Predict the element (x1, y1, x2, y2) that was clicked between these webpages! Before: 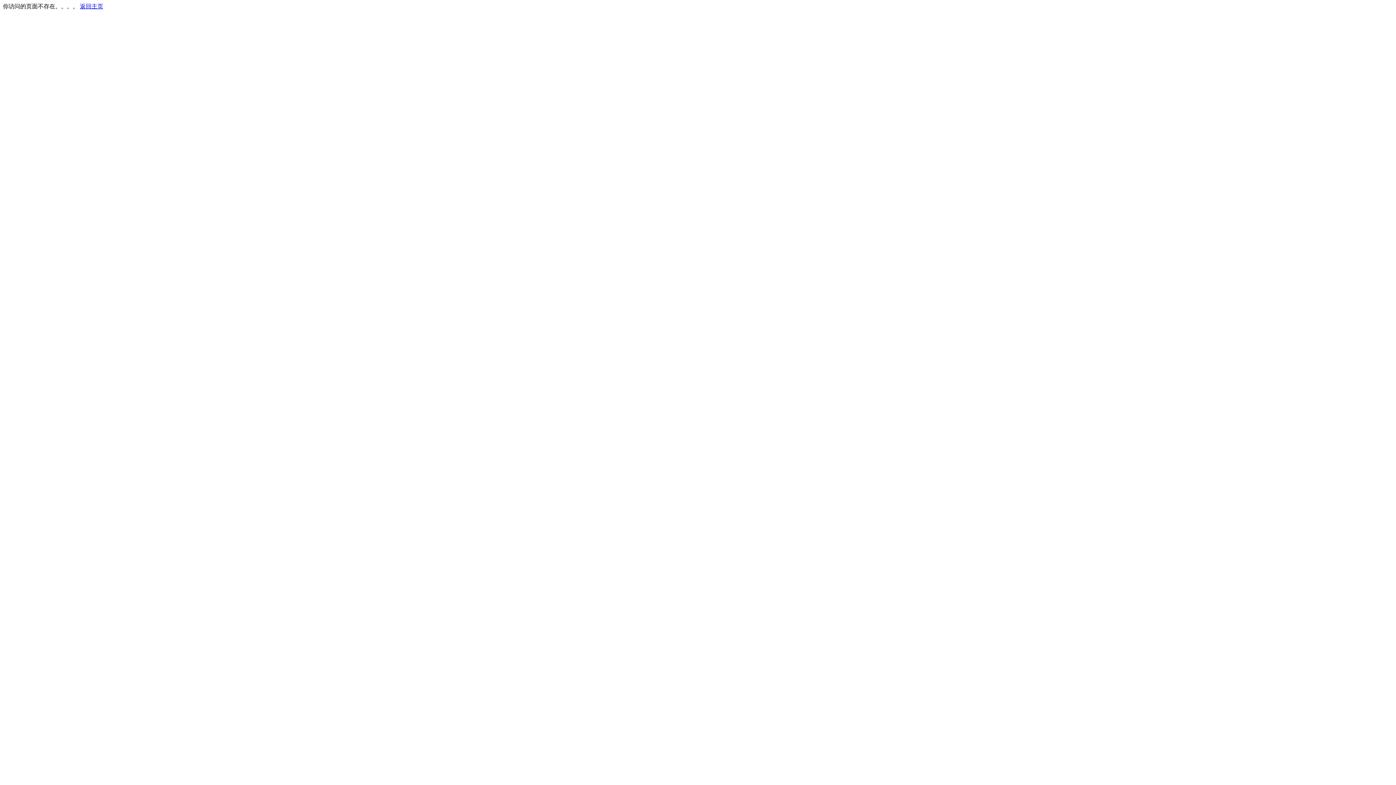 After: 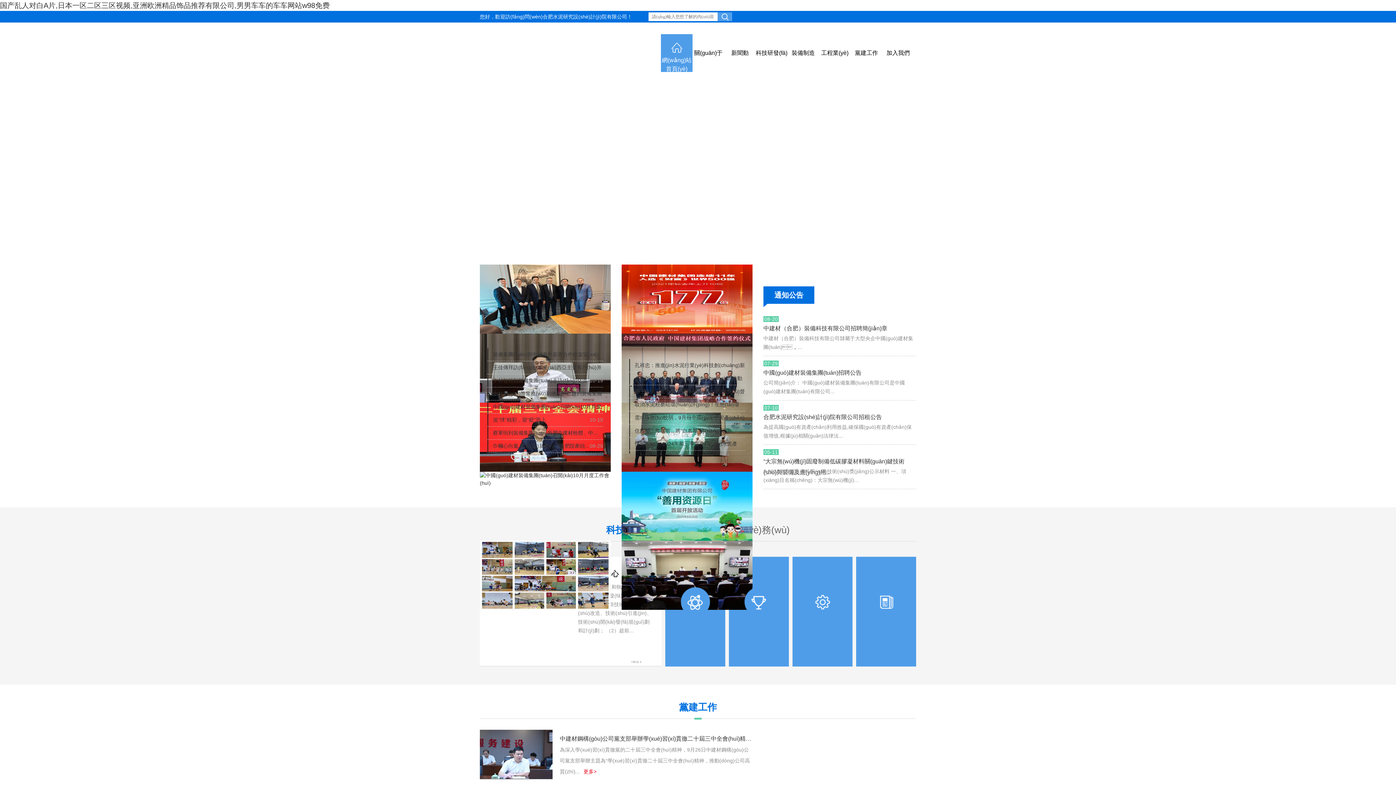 Action: label: 返回主页 bbox: (80, 3, 103, 9)